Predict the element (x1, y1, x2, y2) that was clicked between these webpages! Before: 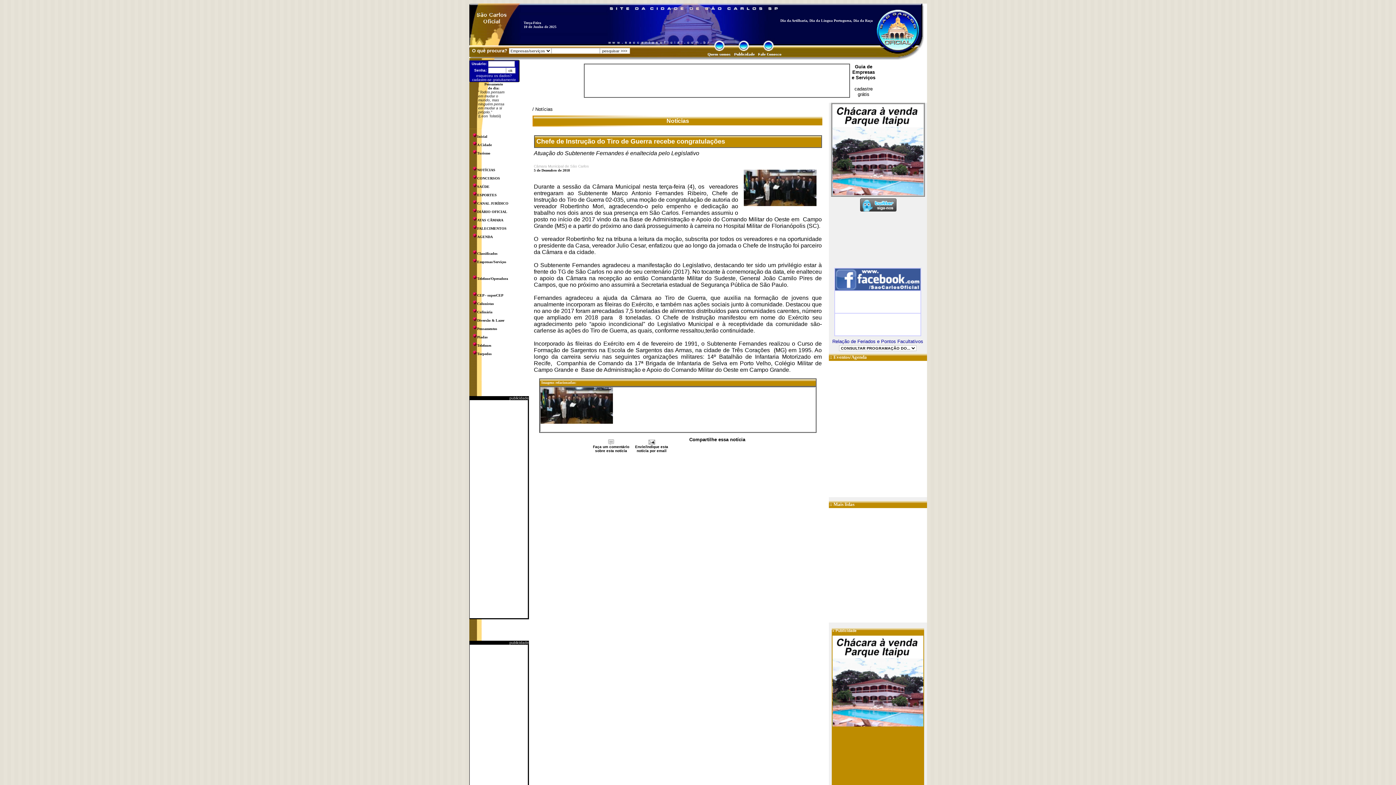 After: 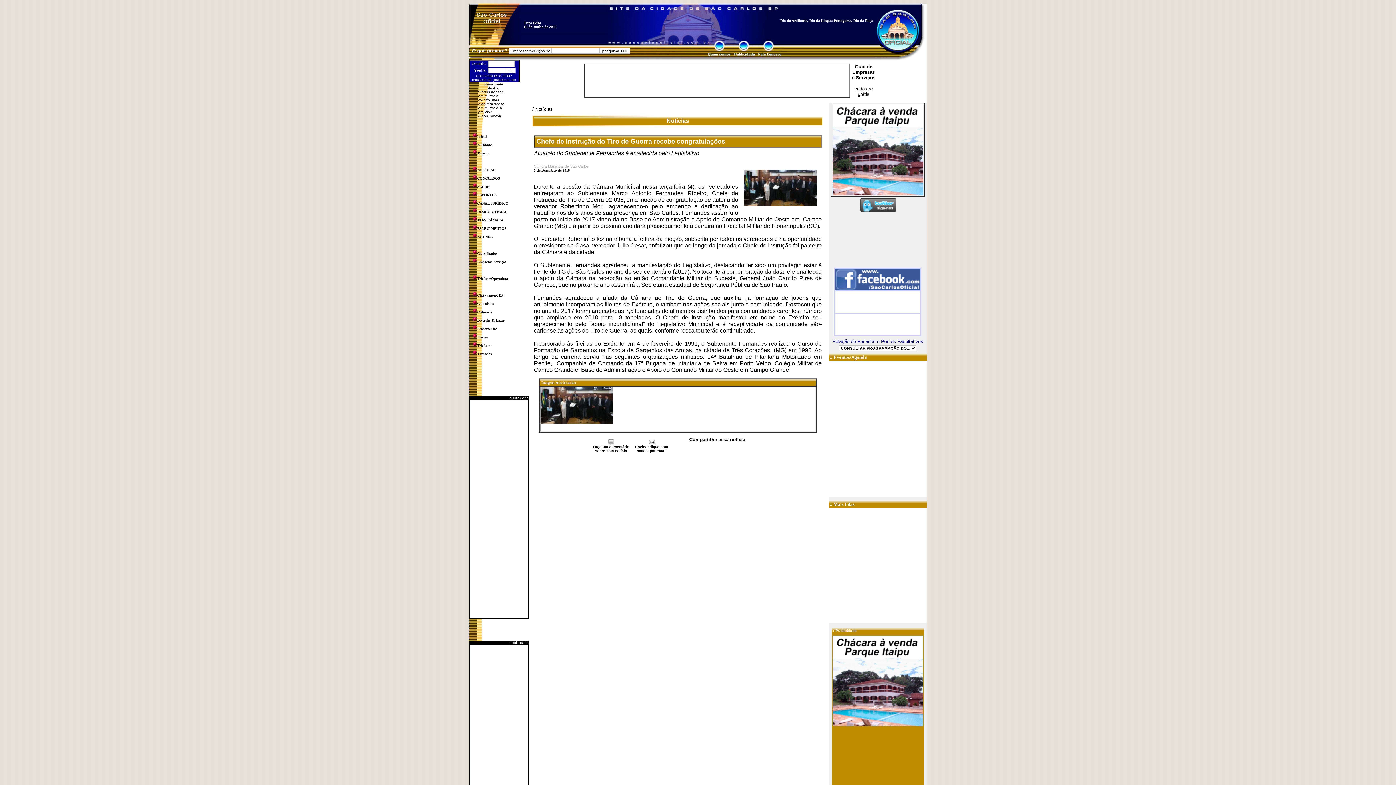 Action: bbox: (835, 285, 920, 291)